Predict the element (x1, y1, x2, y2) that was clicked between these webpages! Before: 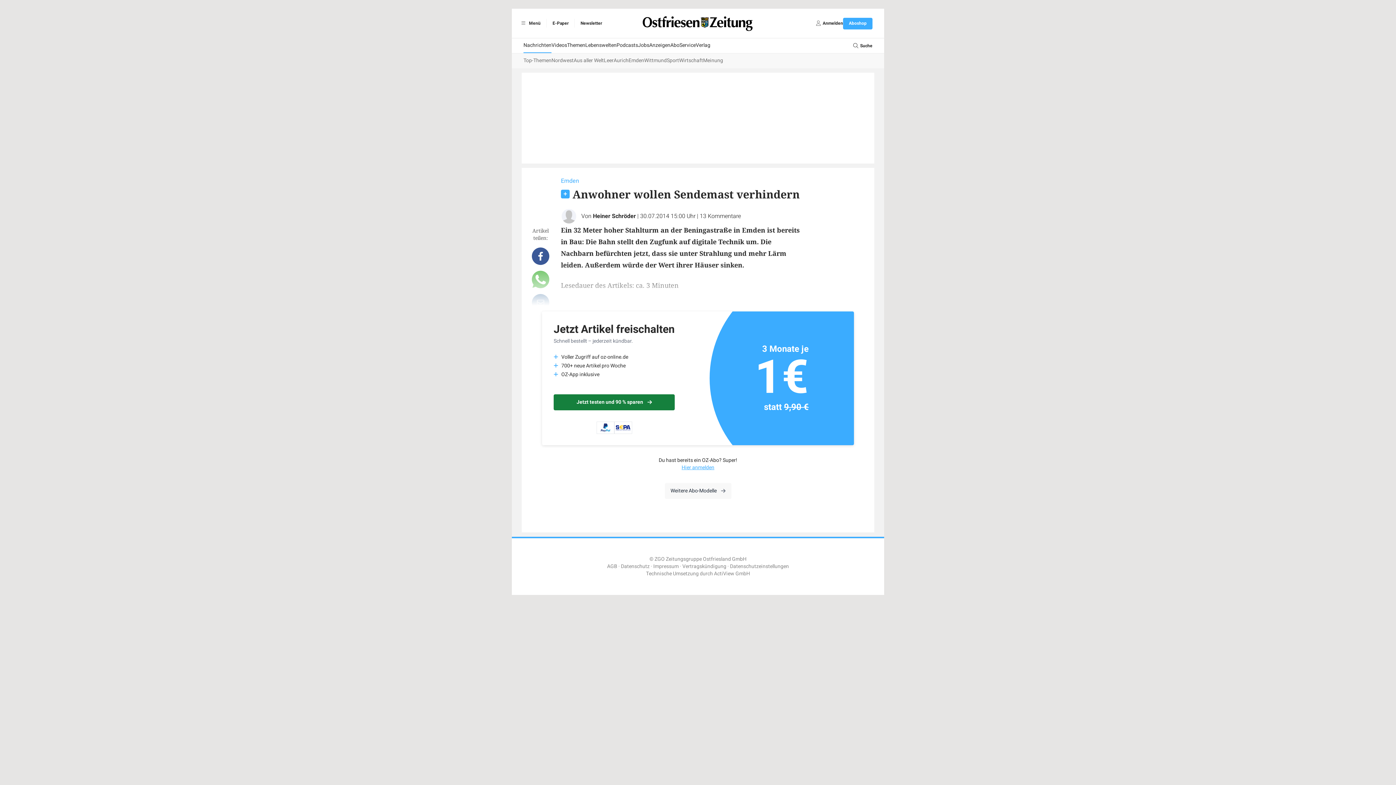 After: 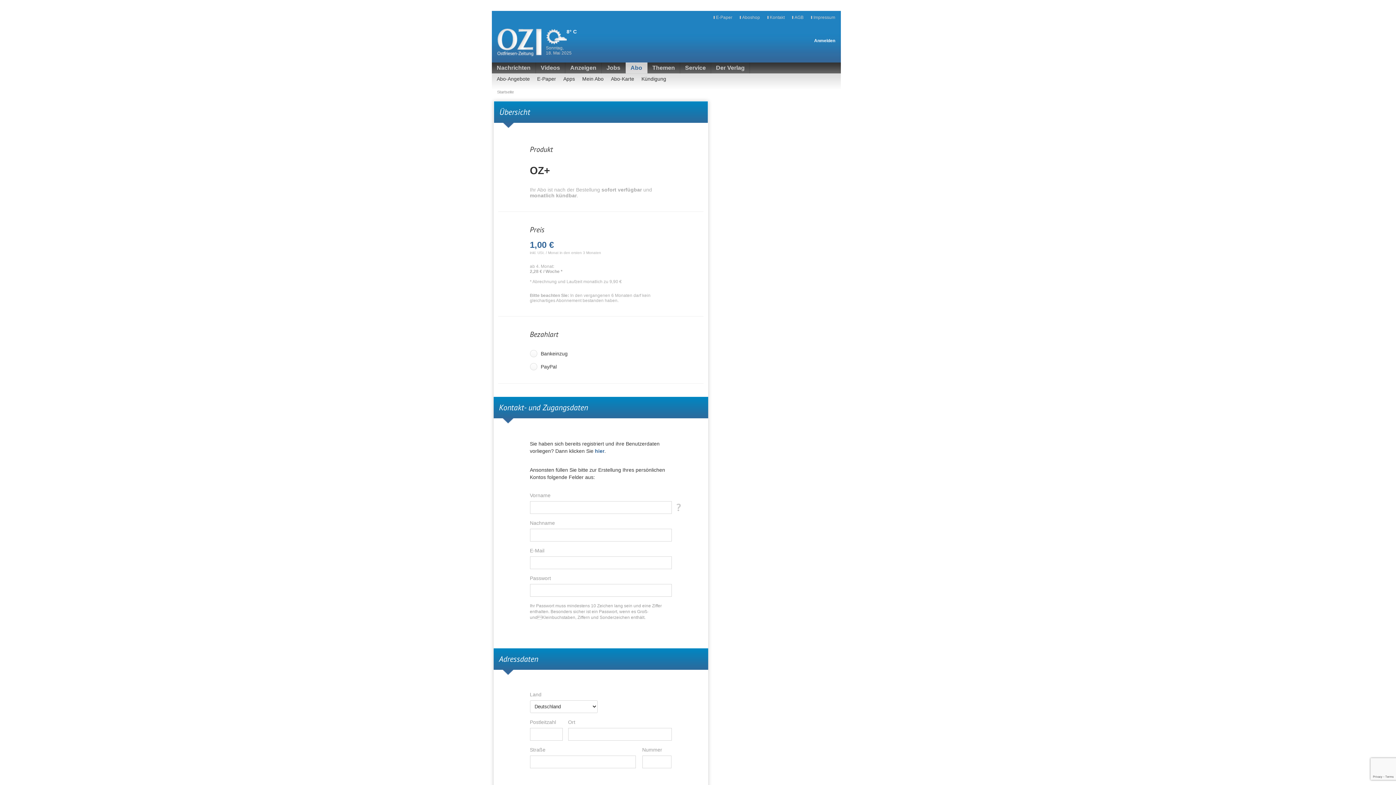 Action: bbox: (553, 394, 674, 410) label: Jetzt testen und 90 % sparen